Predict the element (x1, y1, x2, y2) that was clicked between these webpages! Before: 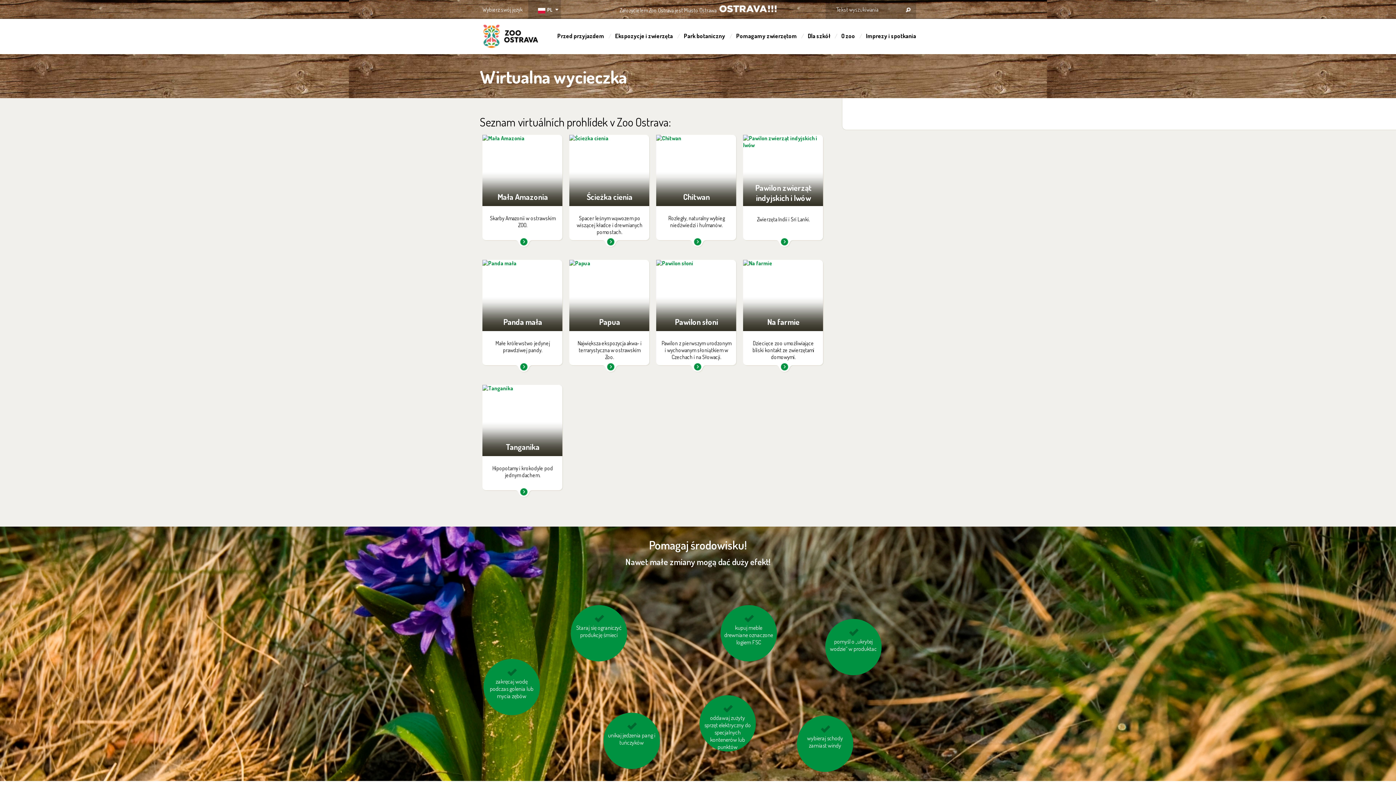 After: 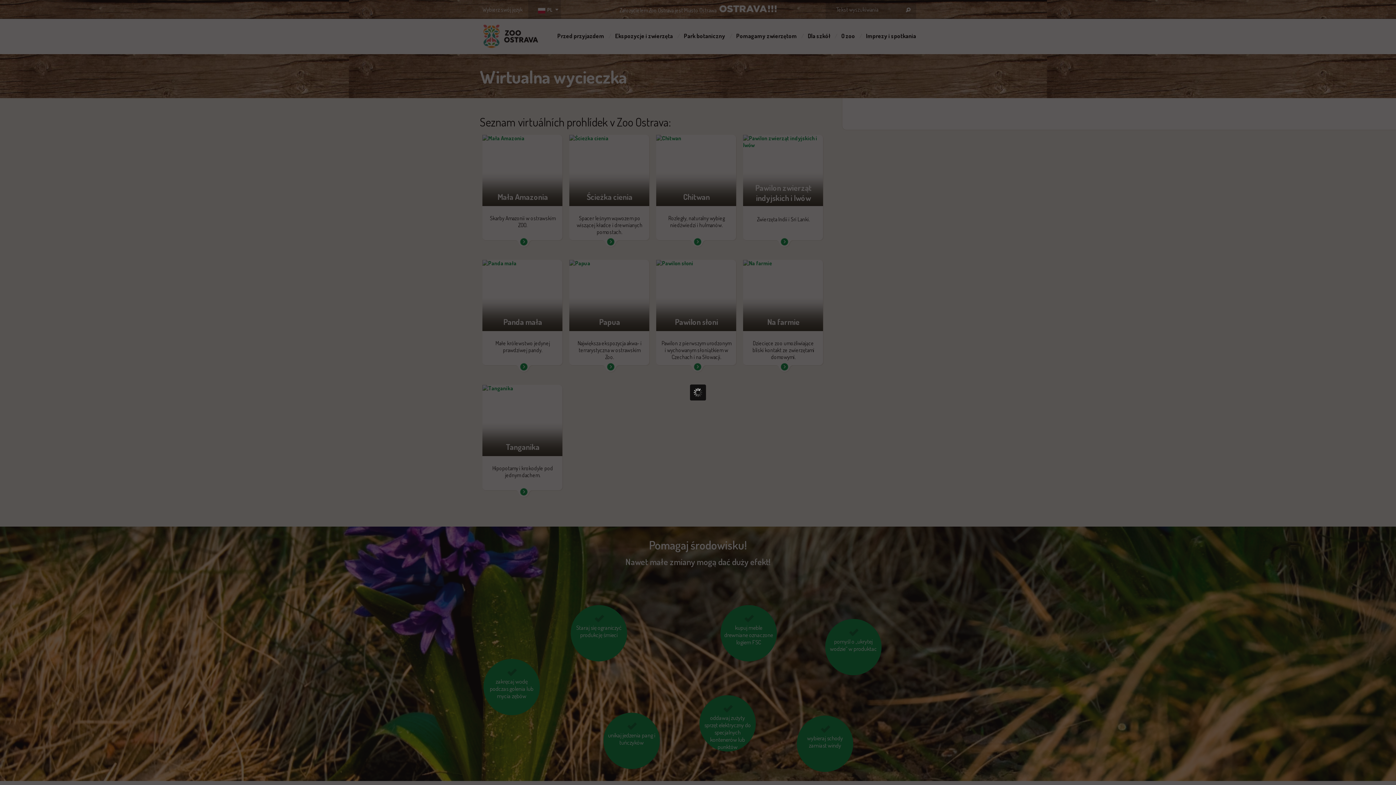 Action: bbox: (743, 260, 824, 372) label: Na farmie
Dziecięce zoo umożliwiające bliski kontakt ze zwierzętami domowymi.